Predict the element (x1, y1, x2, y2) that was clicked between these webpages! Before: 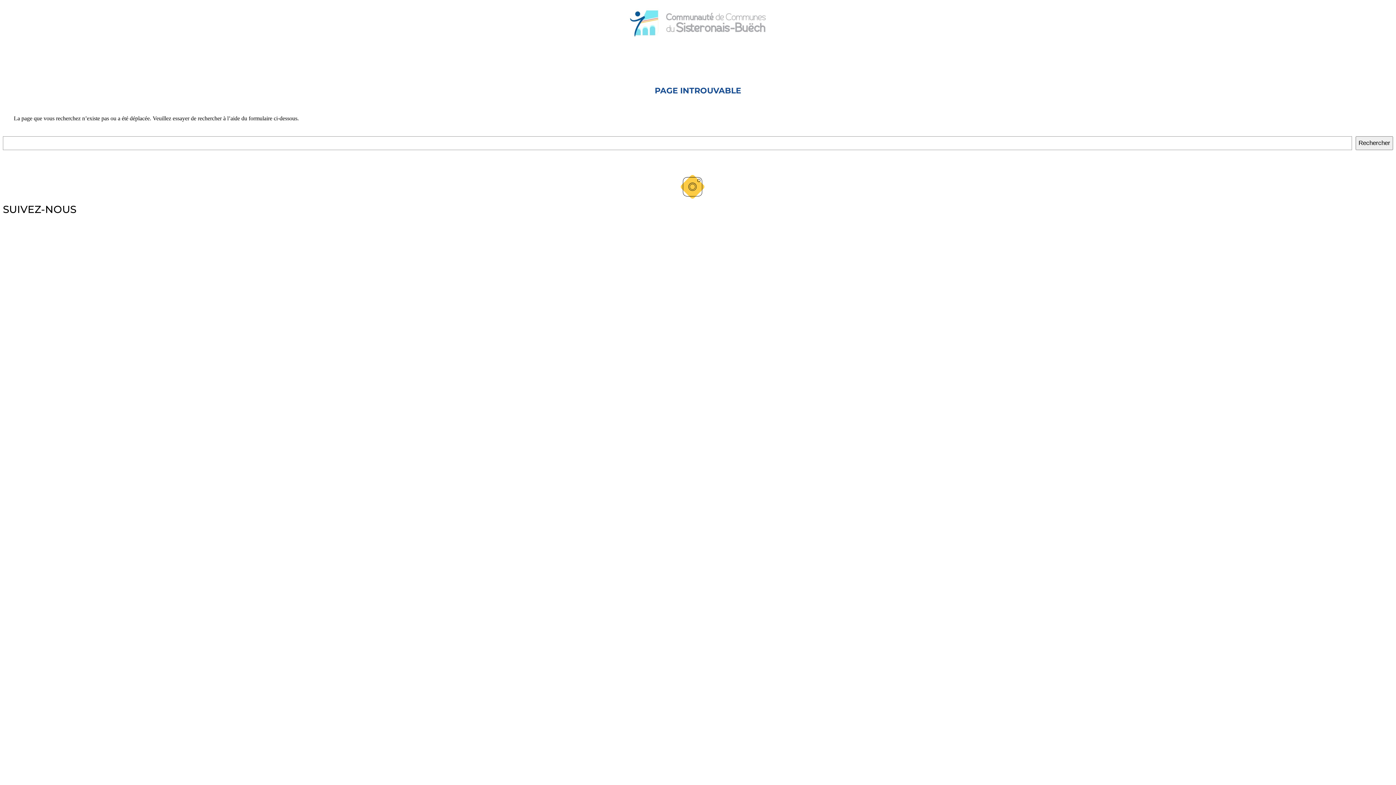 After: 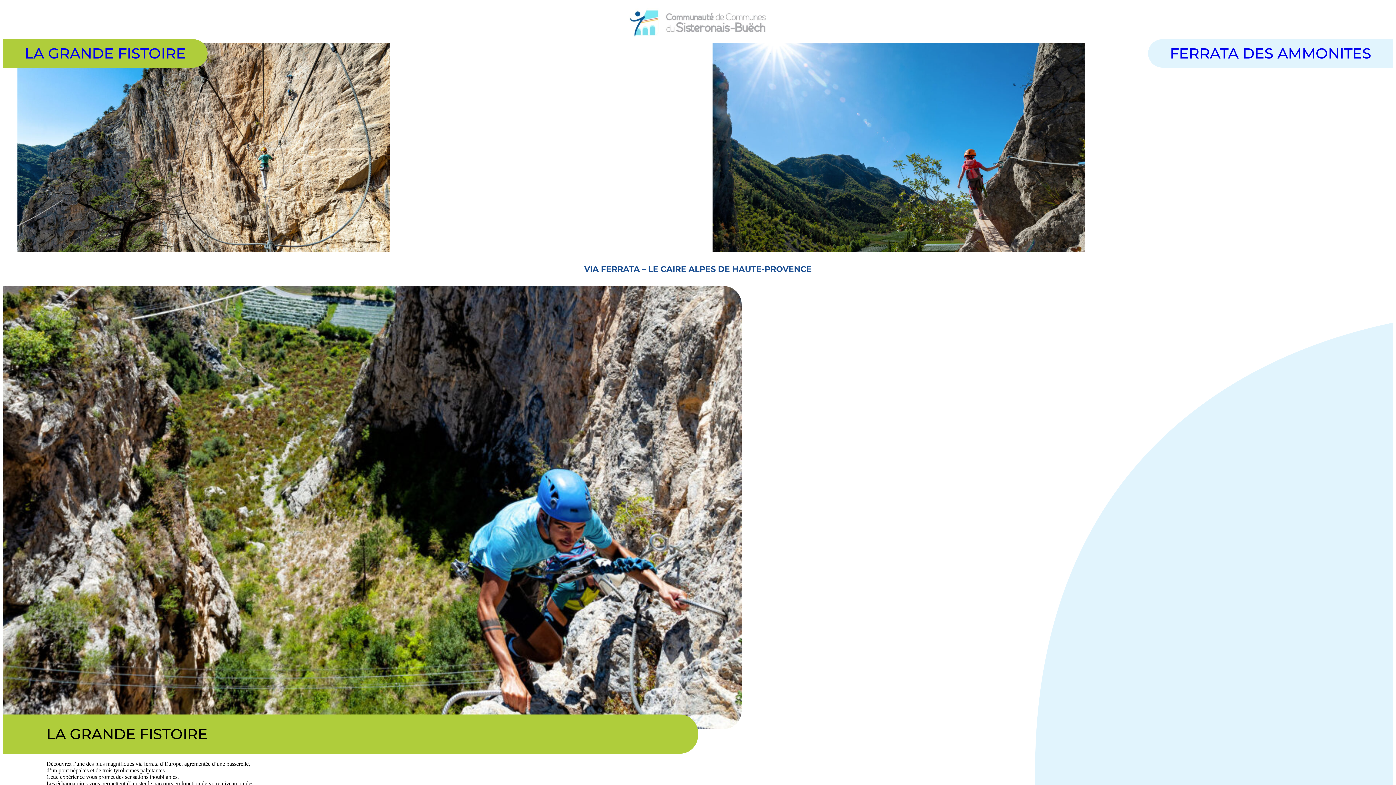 Action: bbox: (625, 8, 770, 37)